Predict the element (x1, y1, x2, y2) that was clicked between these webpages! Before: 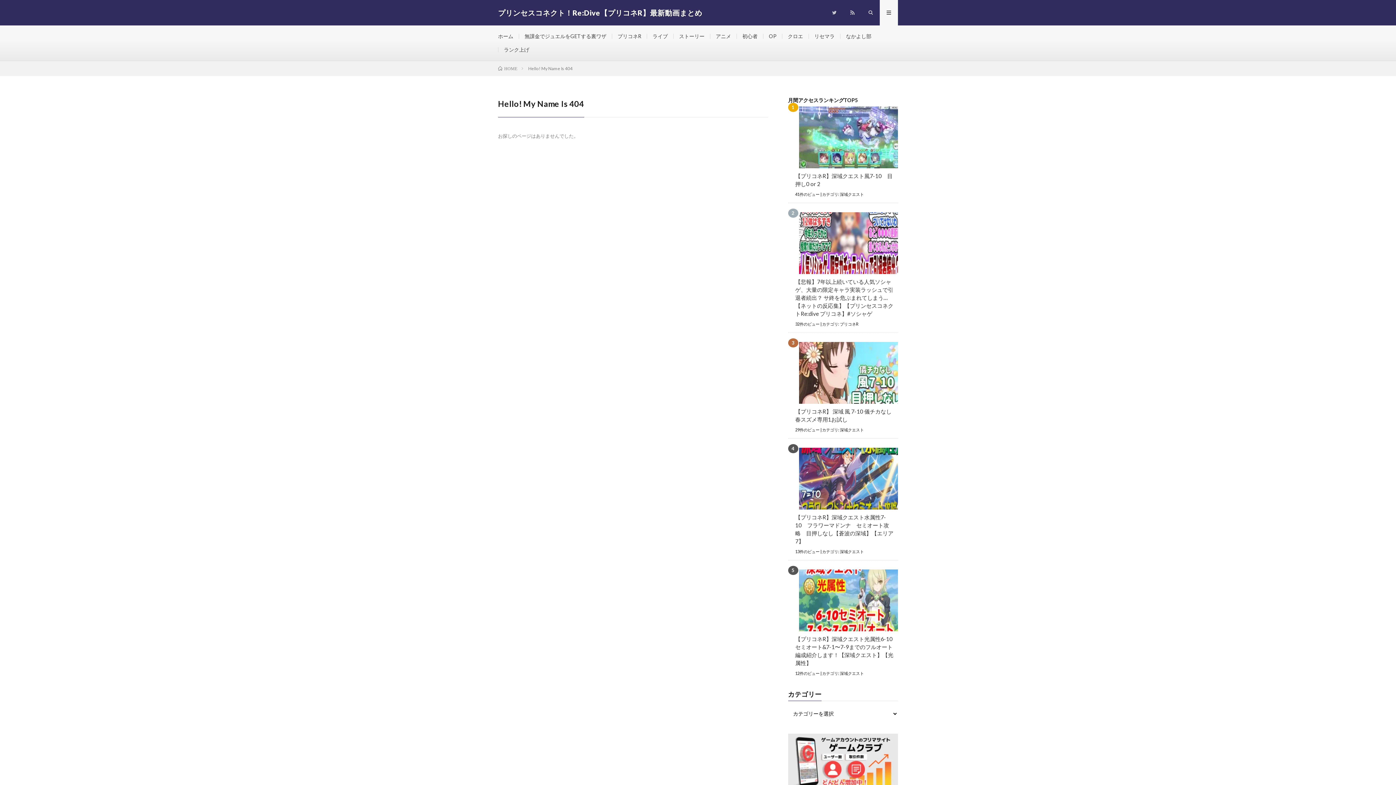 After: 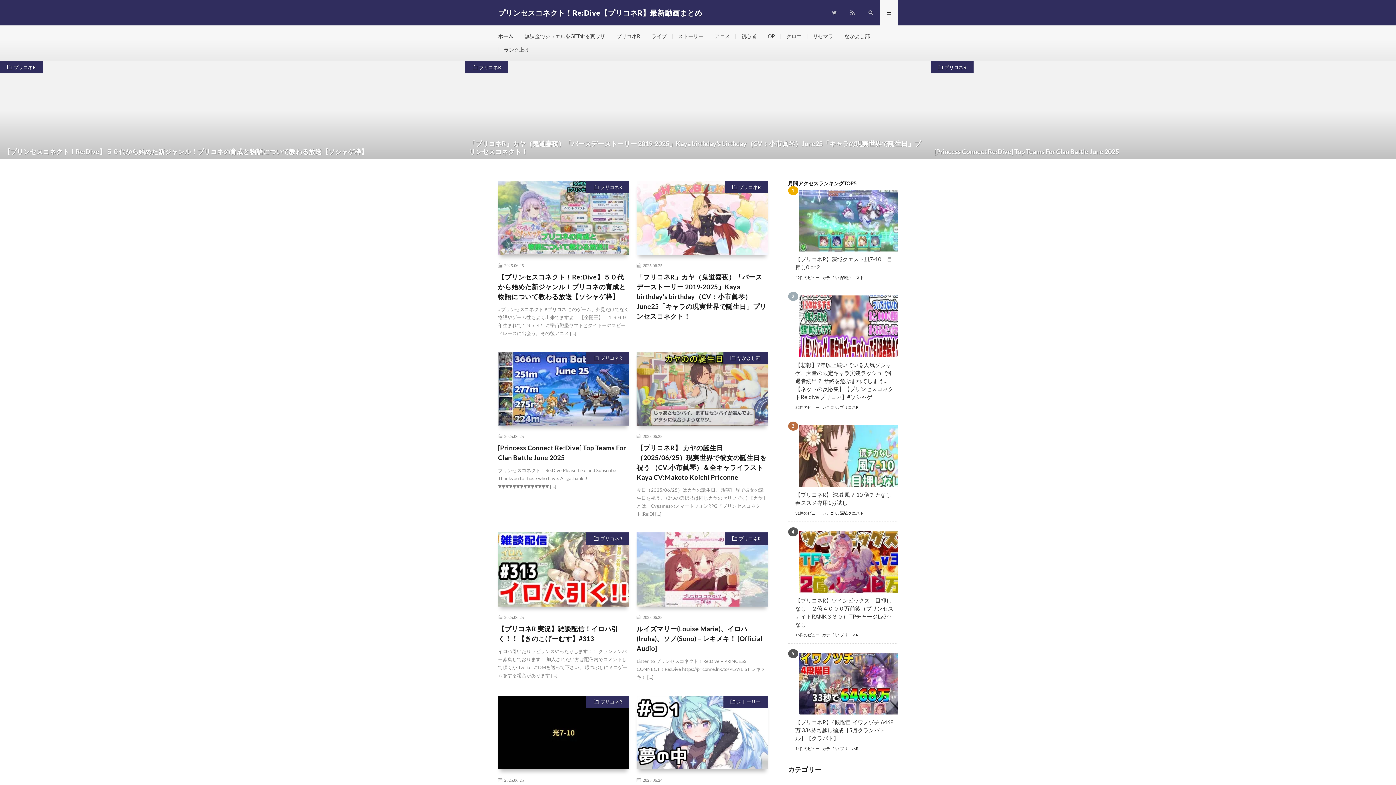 Action: bbox: (498, 65, 517, 71) label: HOME